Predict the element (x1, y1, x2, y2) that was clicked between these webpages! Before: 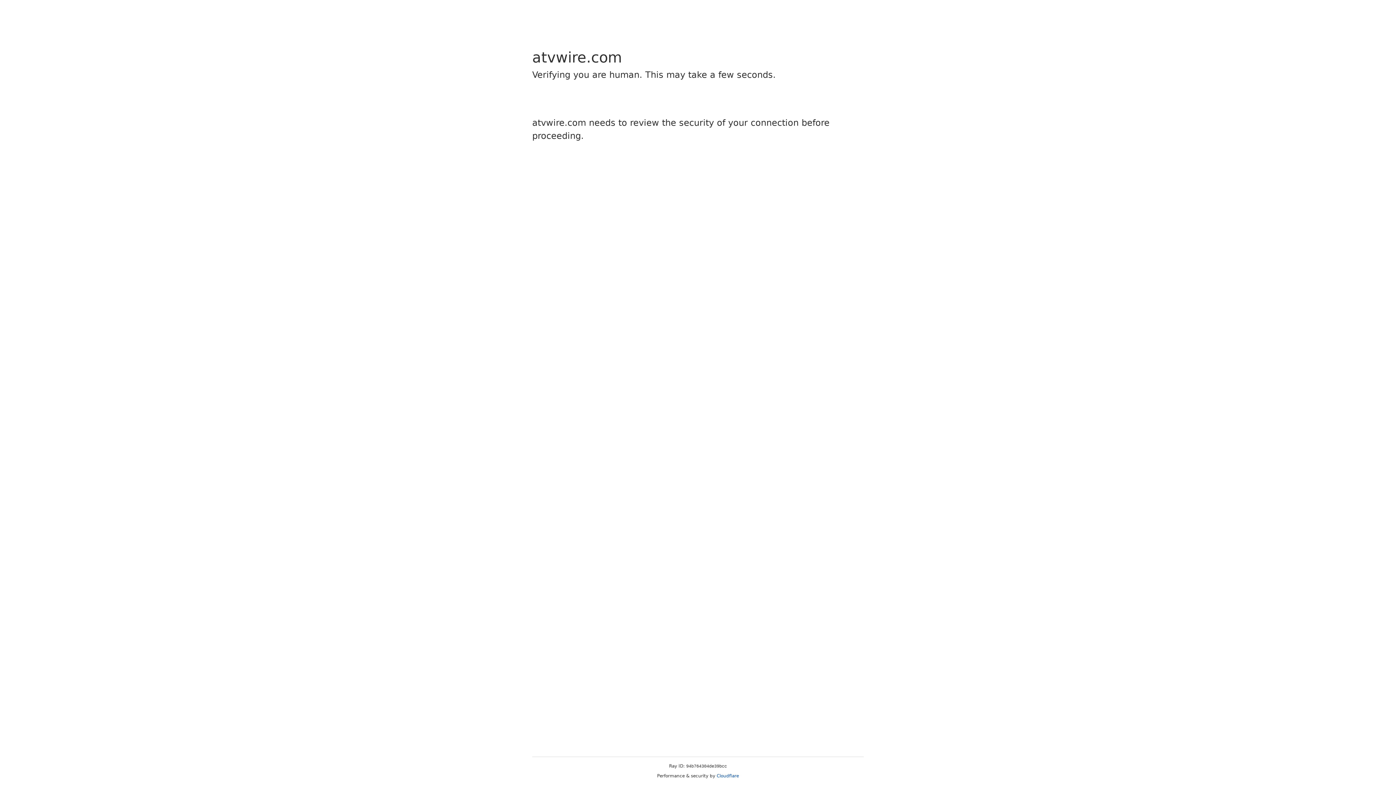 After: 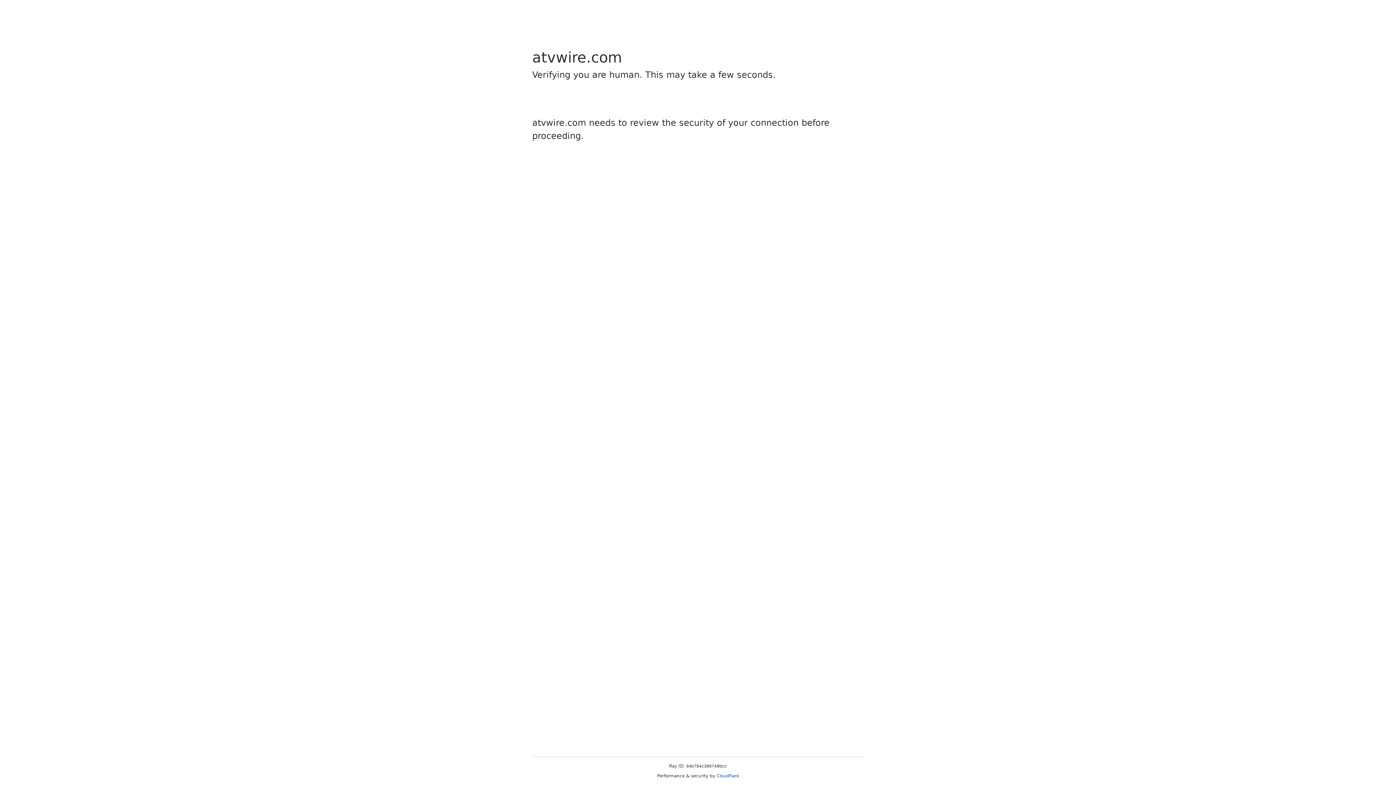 Action: label: Cloudflare bbox: (716, 773, 739, 778)